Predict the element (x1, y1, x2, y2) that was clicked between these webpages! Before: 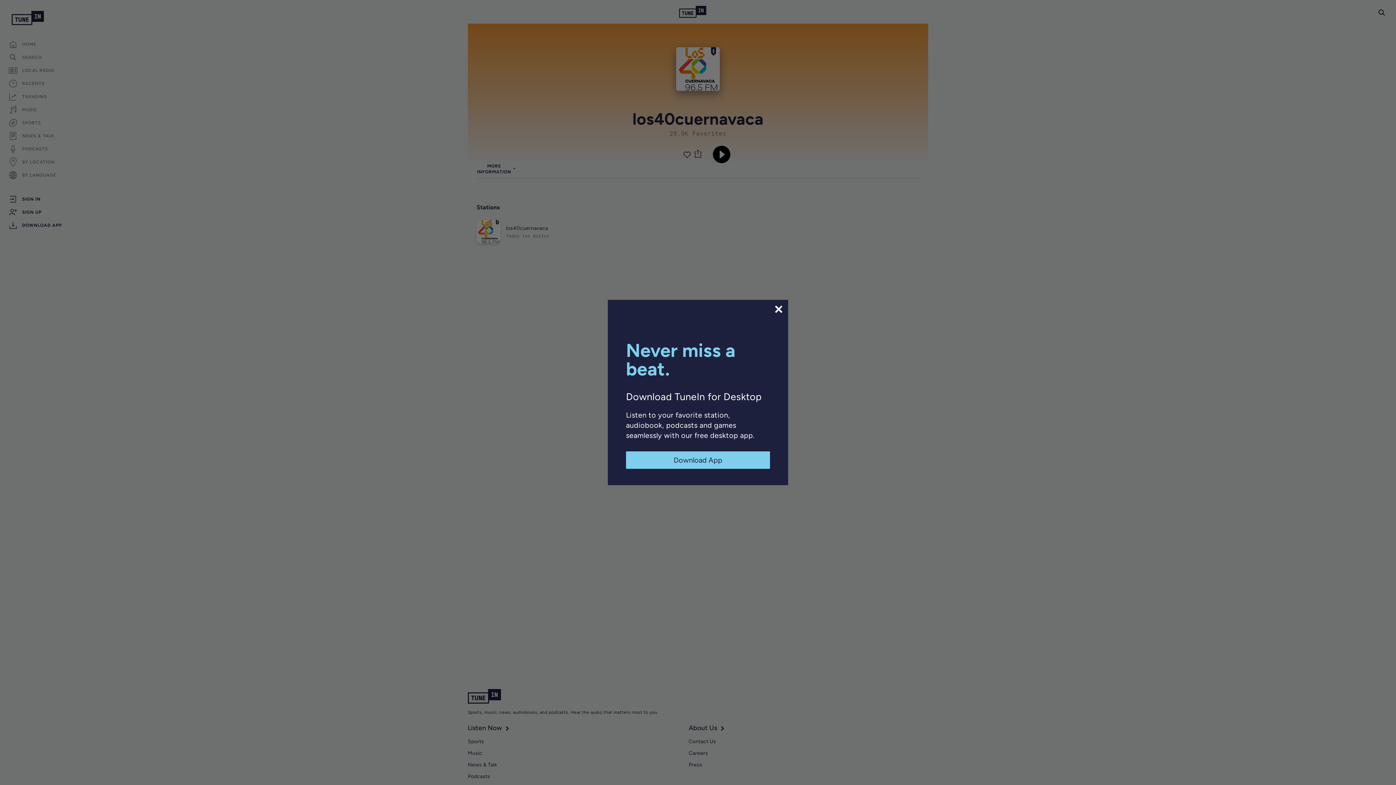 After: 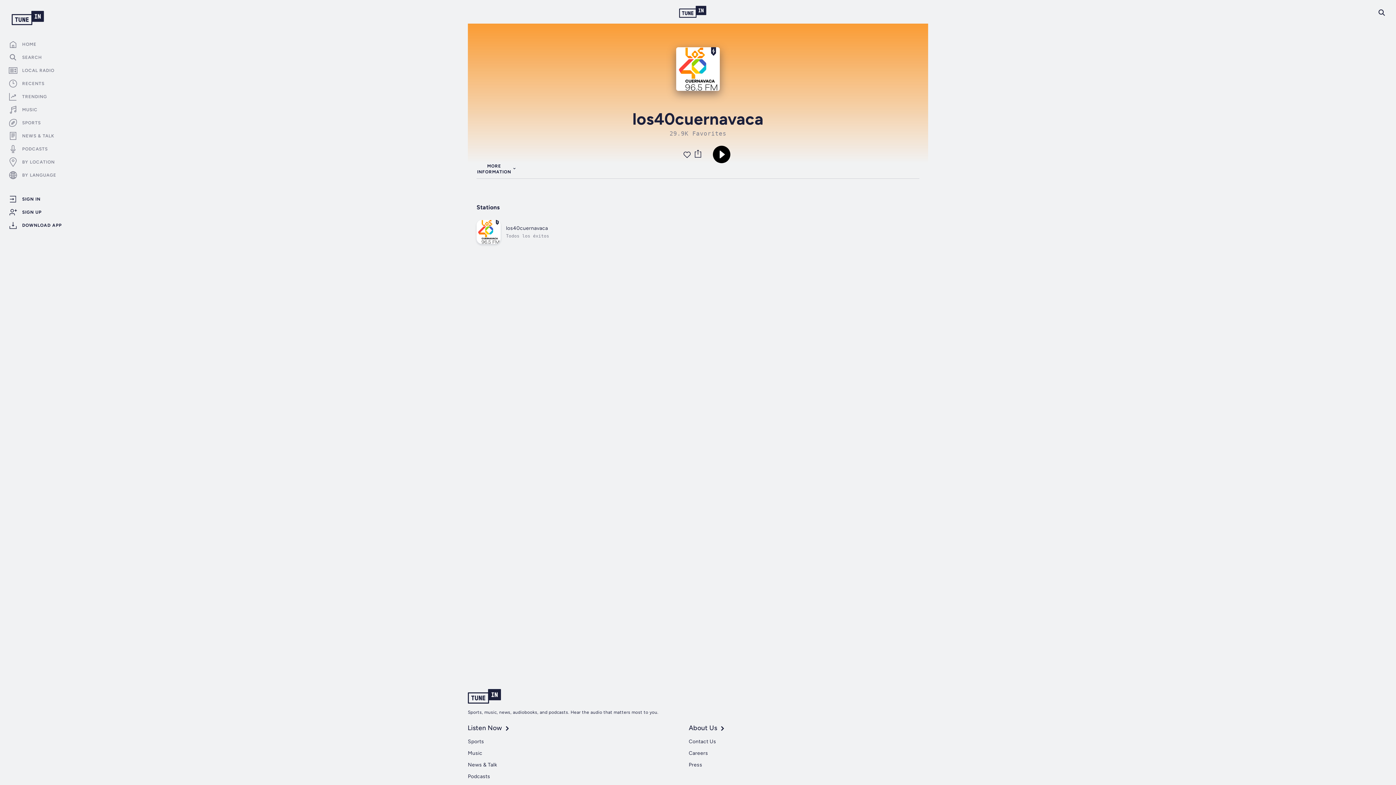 Action: bbox: (773, 304, 784, 314)